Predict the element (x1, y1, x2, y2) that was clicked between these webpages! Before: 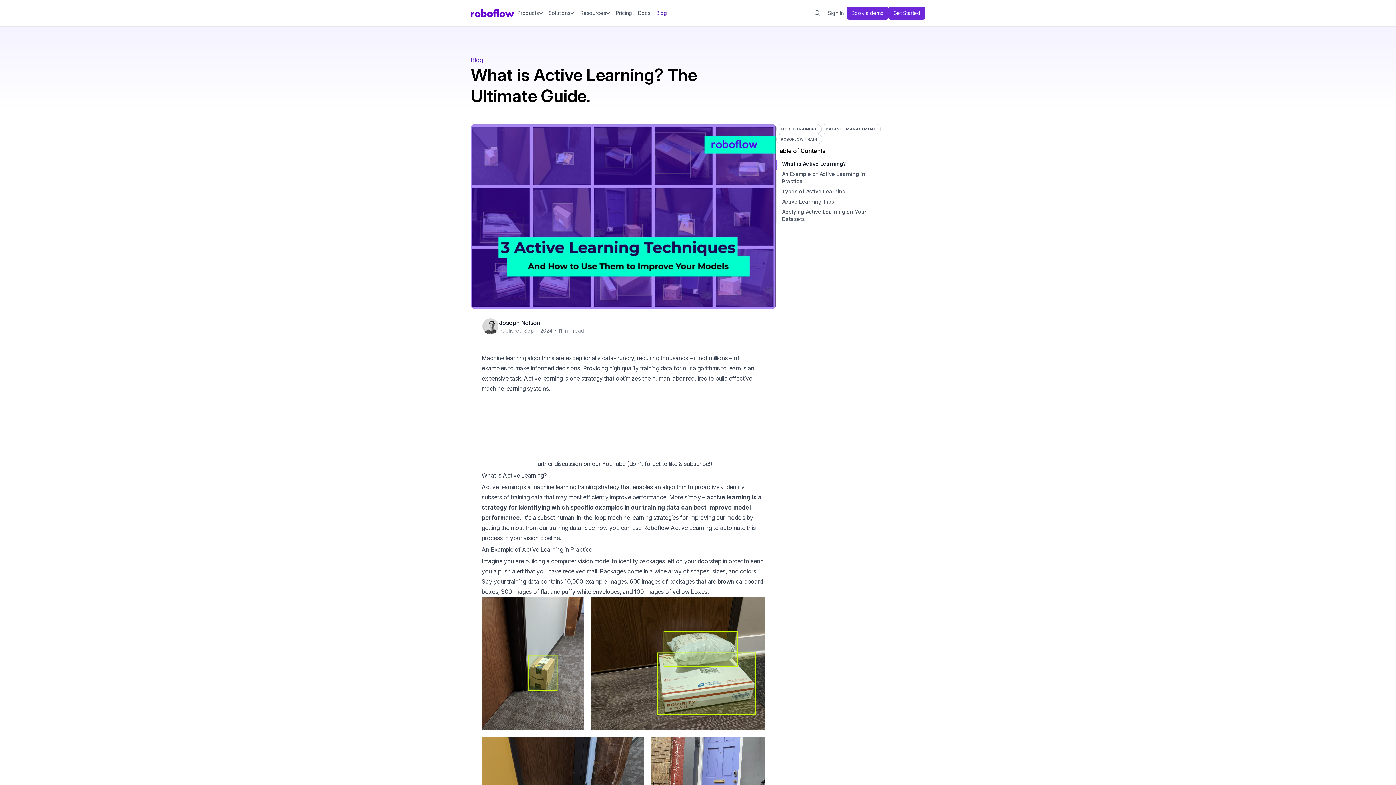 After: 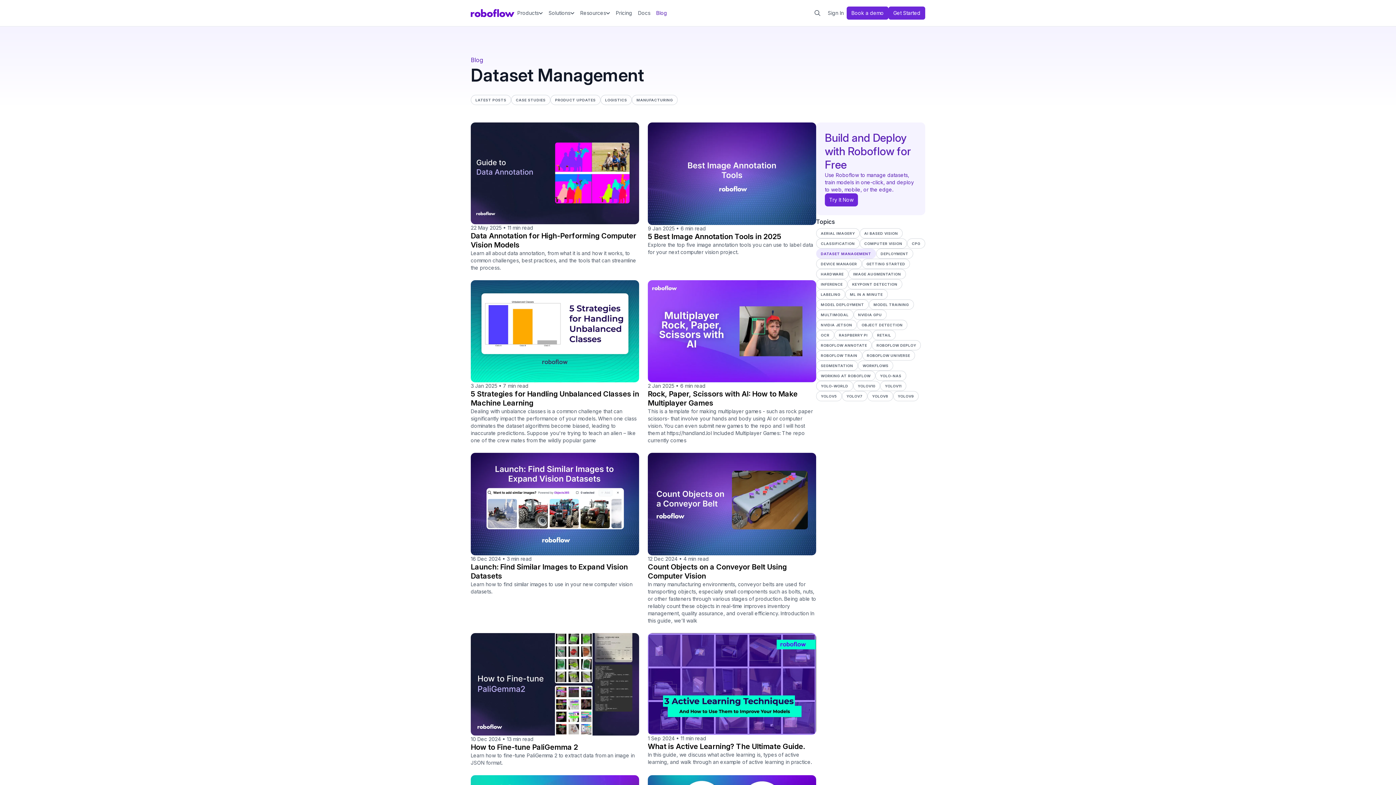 Action: label: DATASET MANAGEMENT bbox: (821, 124, 881, 134)